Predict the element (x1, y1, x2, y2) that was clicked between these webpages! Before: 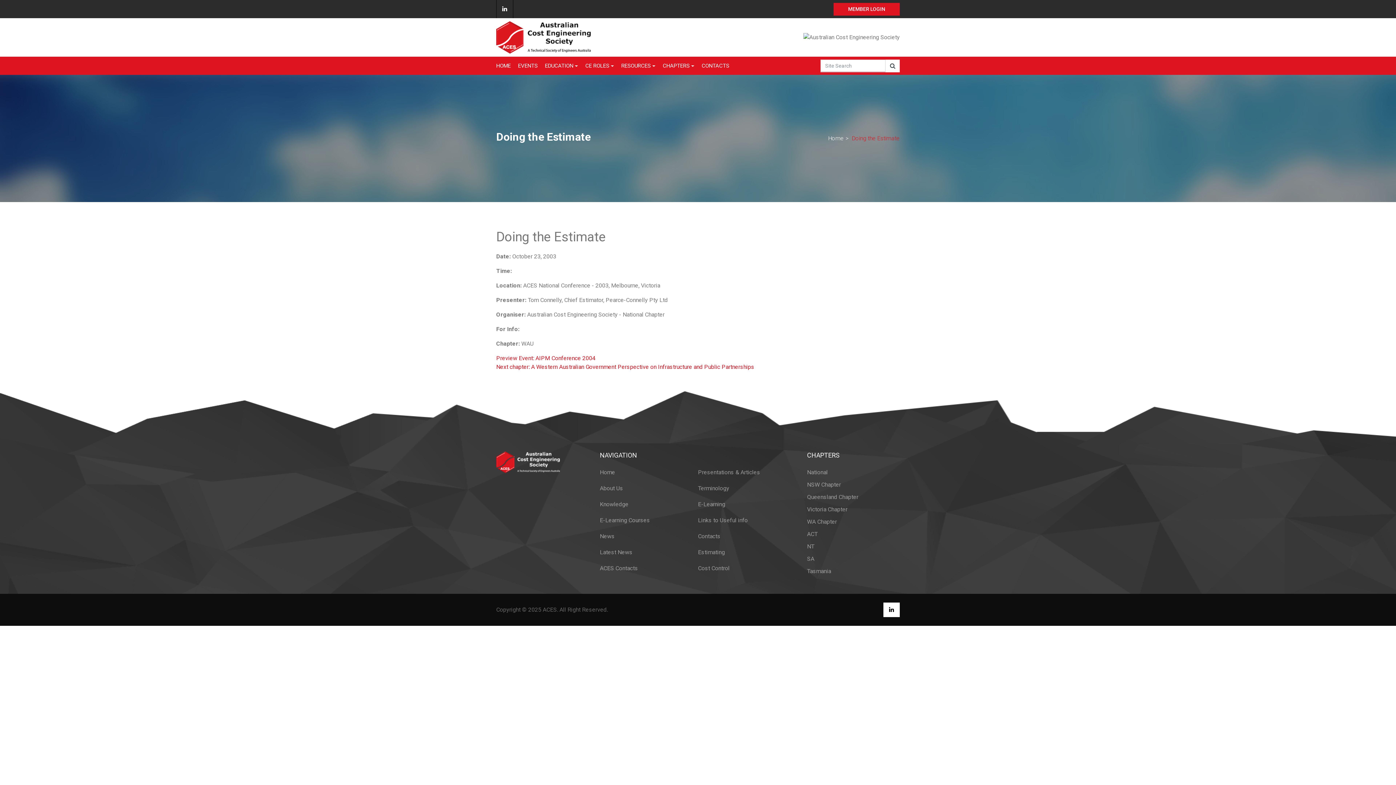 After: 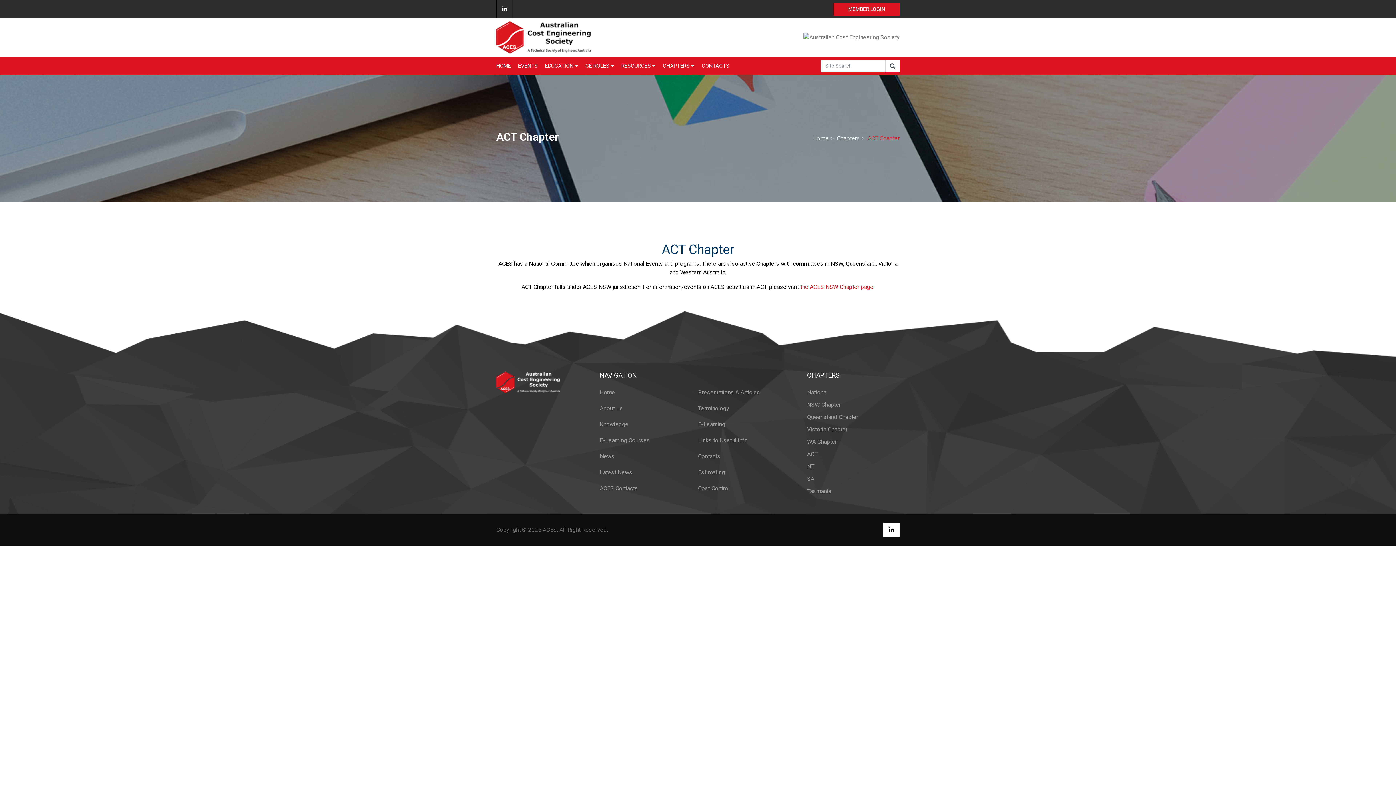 Action: bbox: (807, 528, 858, 540) label: ACT